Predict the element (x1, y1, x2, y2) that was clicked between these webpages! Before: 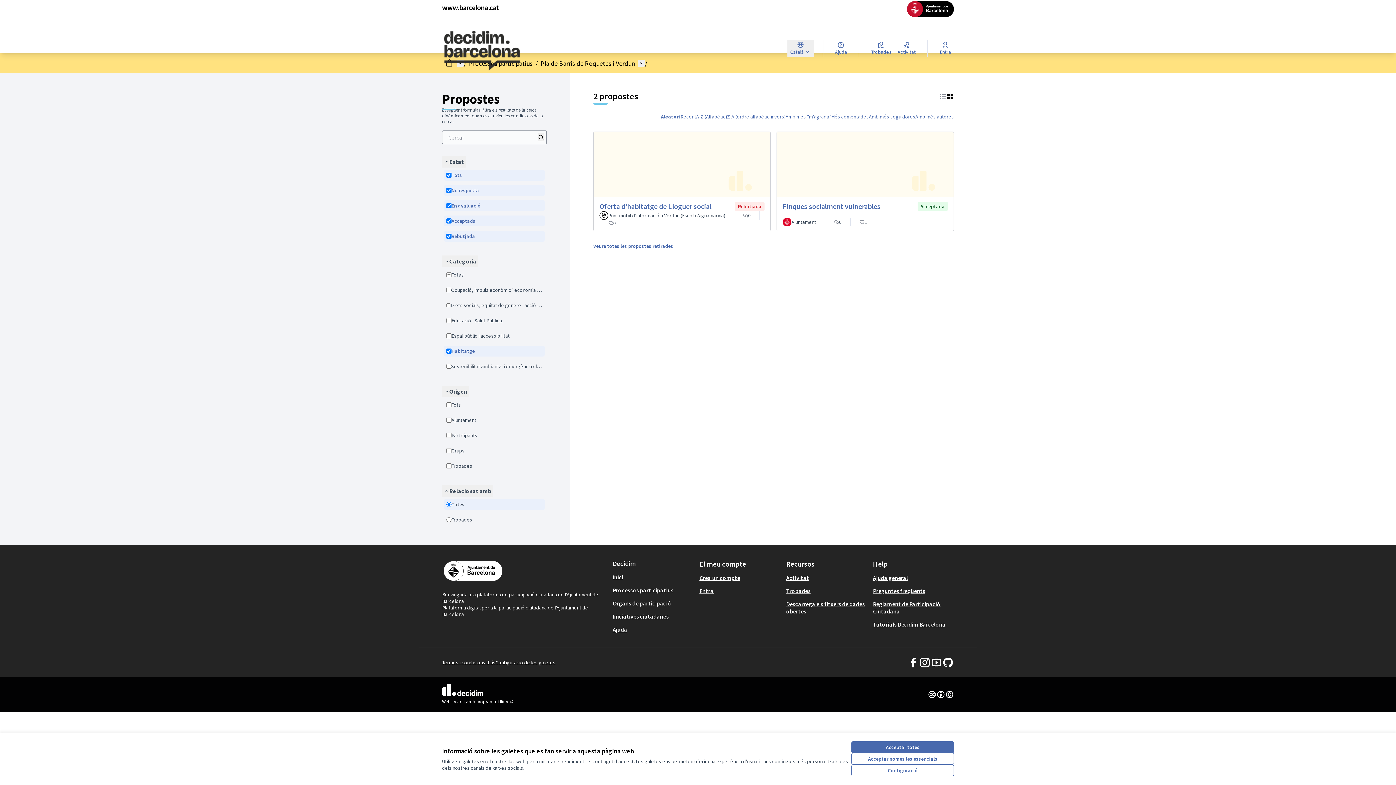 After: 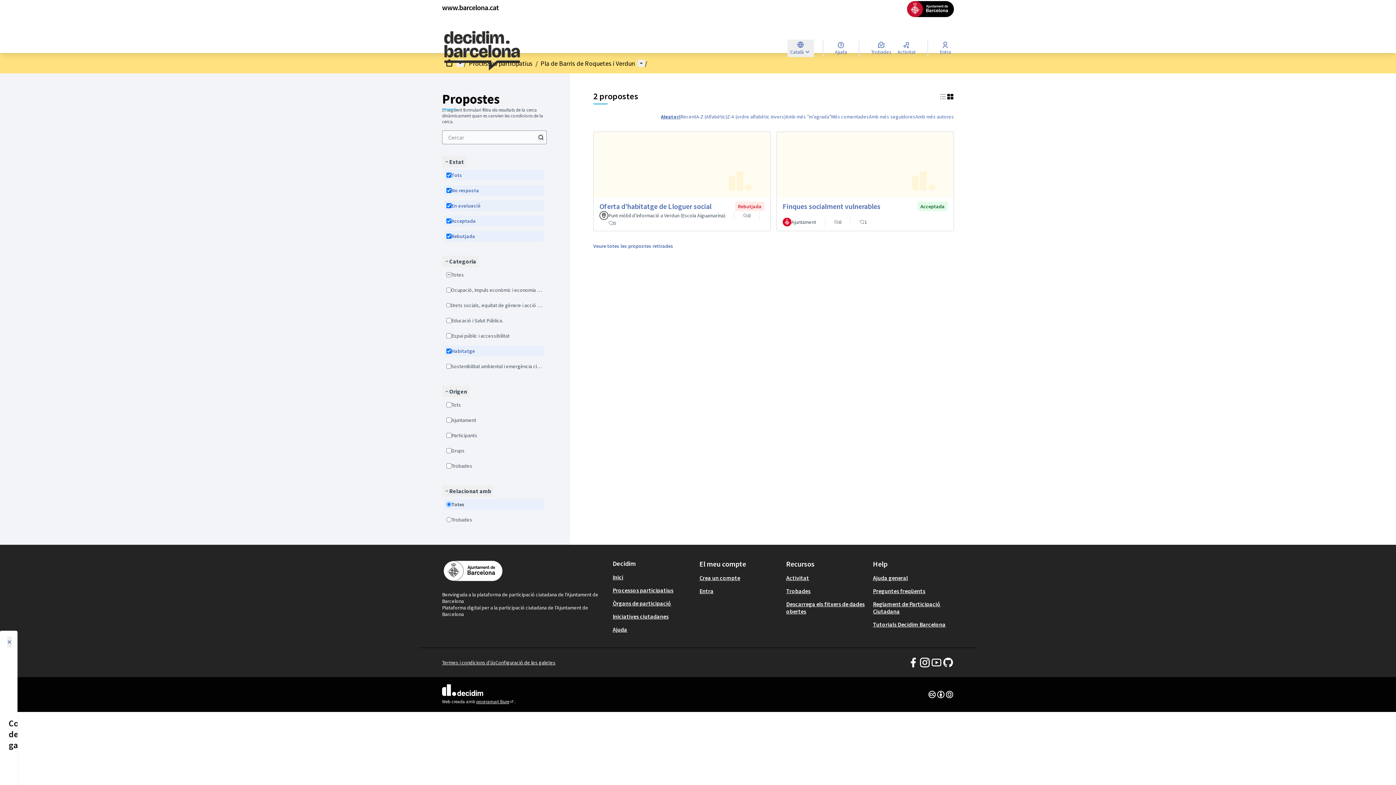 Action: label: Configuració bbox: (851, 765, 954, 776)